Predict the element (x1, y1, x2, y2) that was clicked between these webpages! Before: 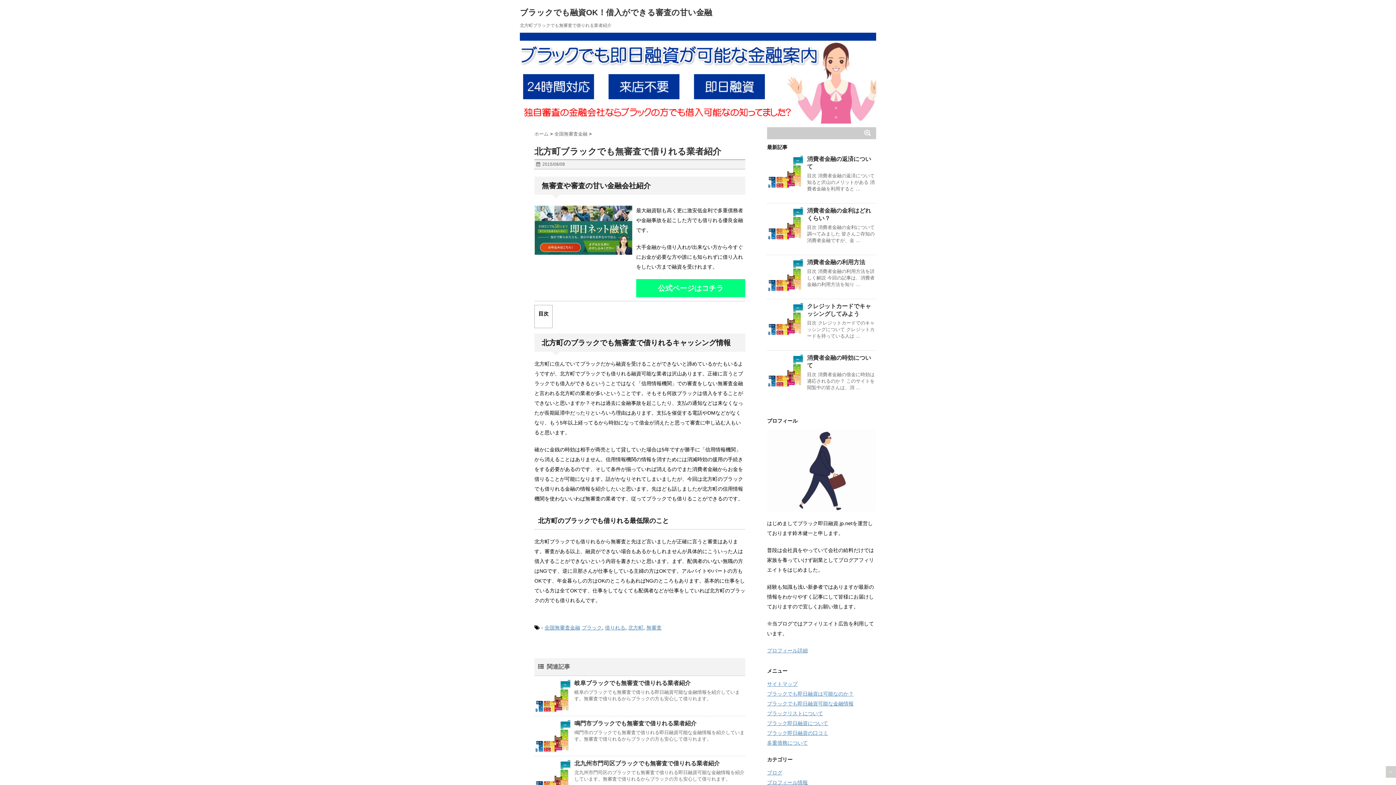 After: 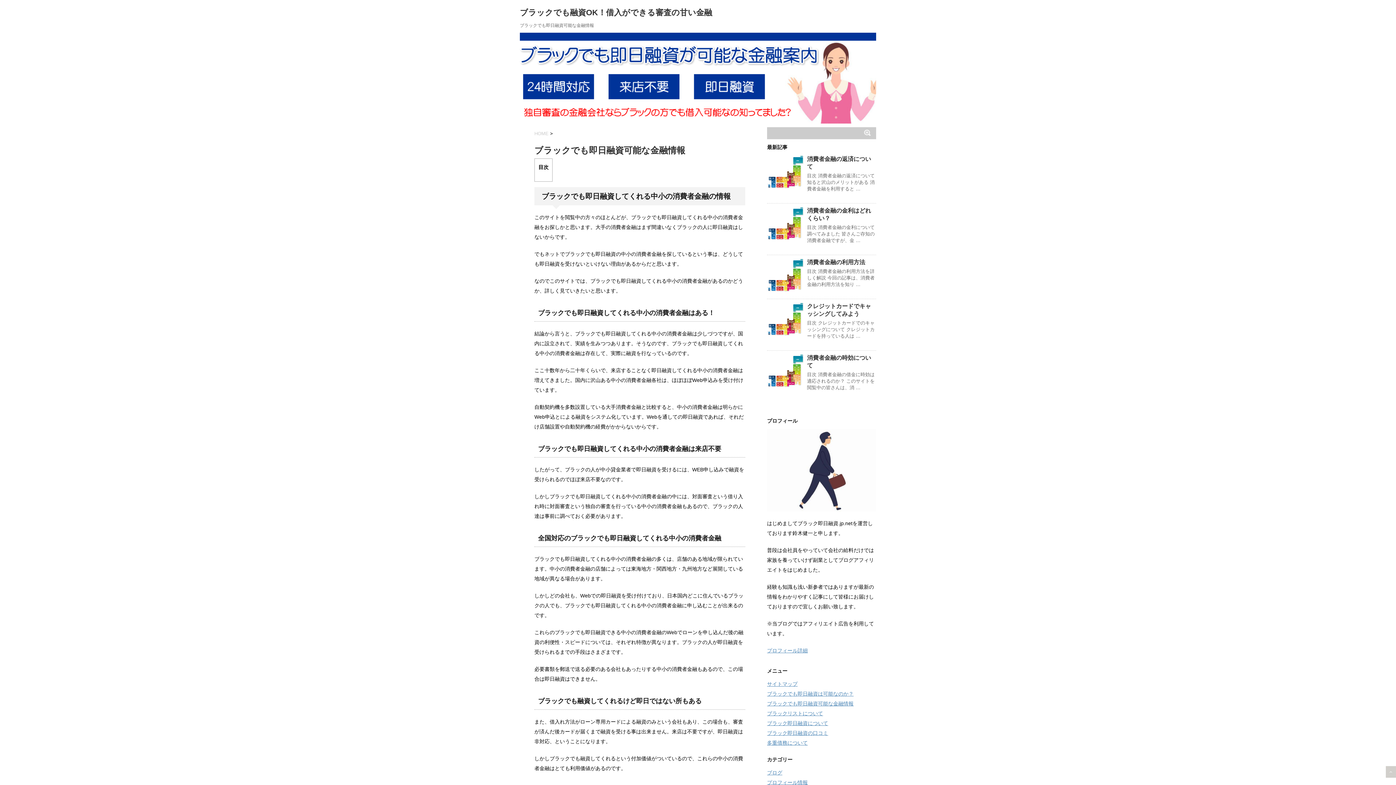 Action: label: ブラックでも即日融資可能な金融情報 bbox: (767, 701, 853, 706)